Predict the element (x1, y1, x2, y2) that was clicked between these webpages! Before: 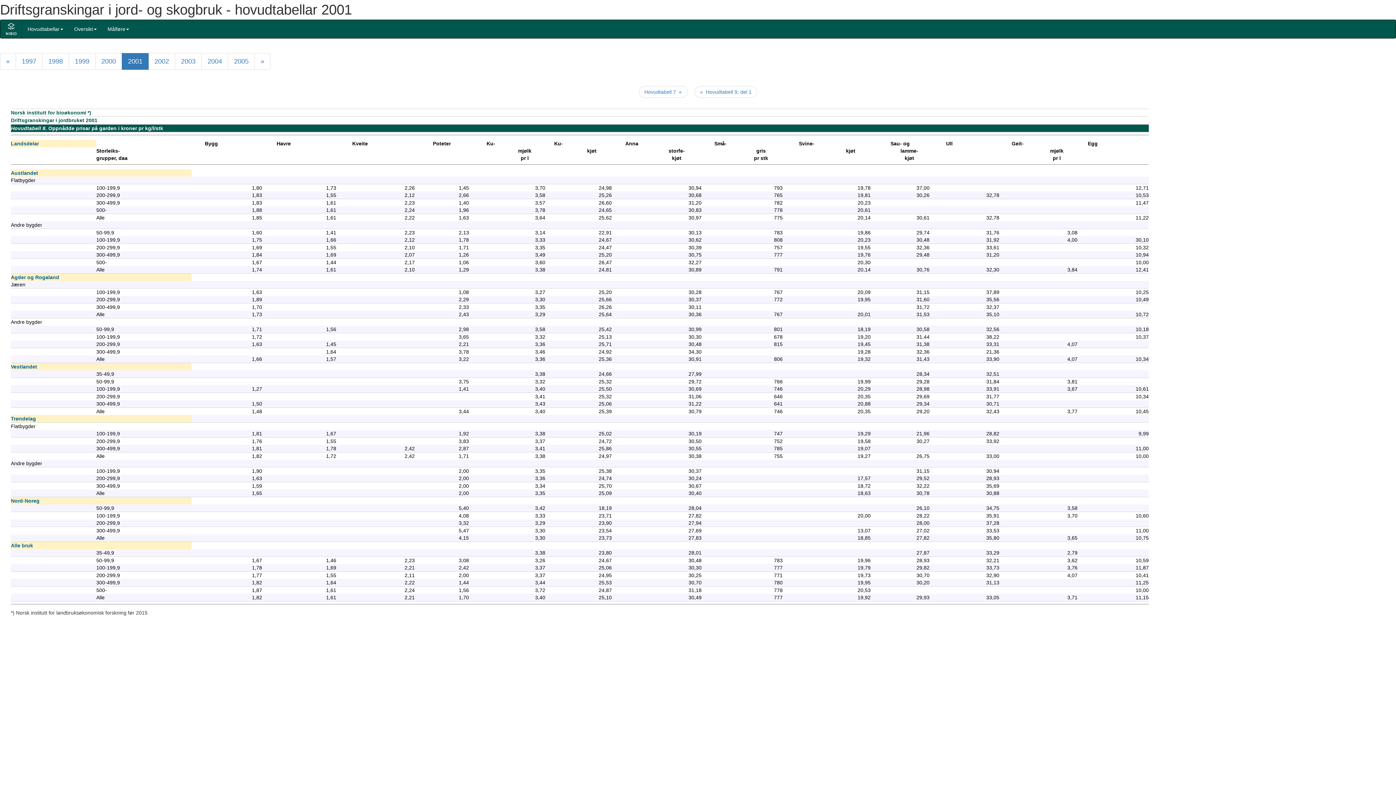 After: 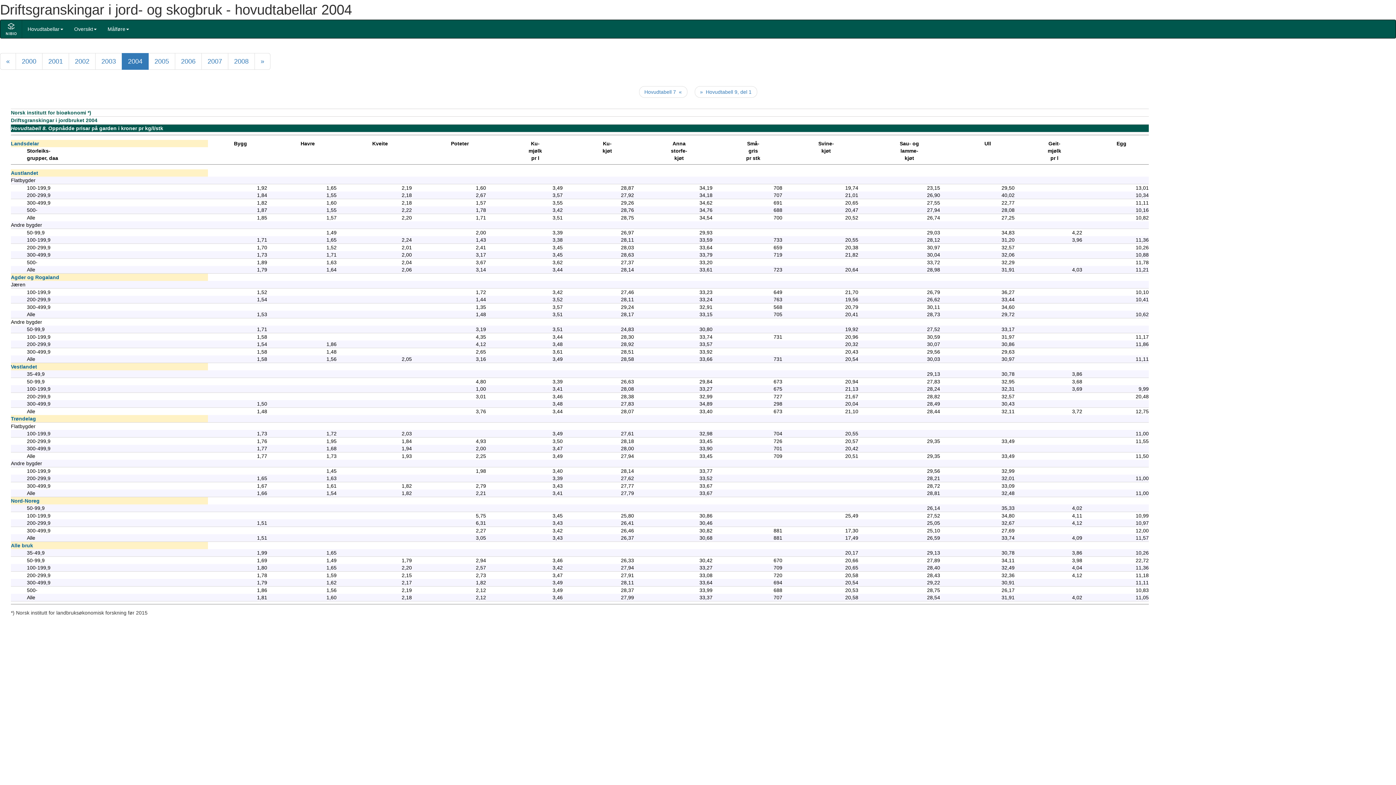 Action: label: 2004 bbox: (201, 53, 228, 69)